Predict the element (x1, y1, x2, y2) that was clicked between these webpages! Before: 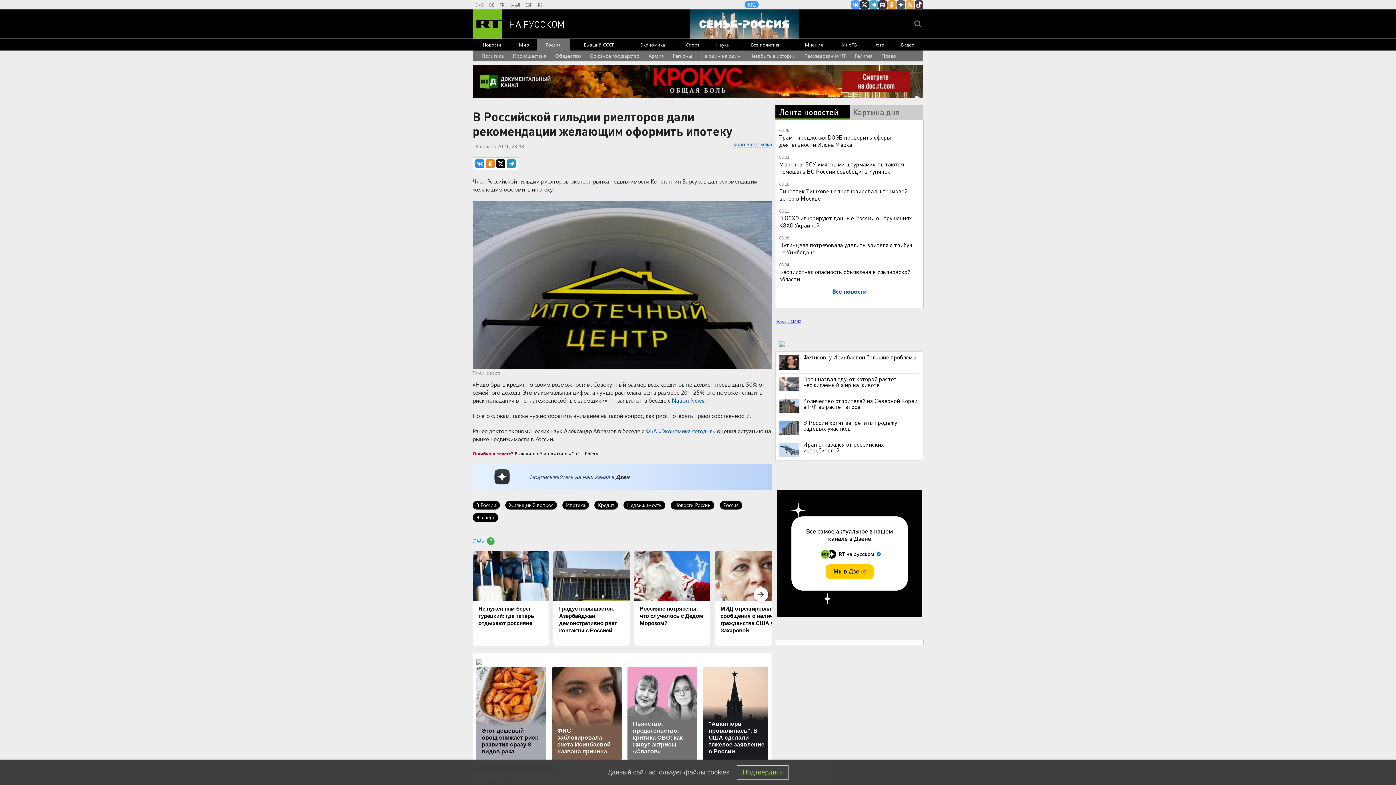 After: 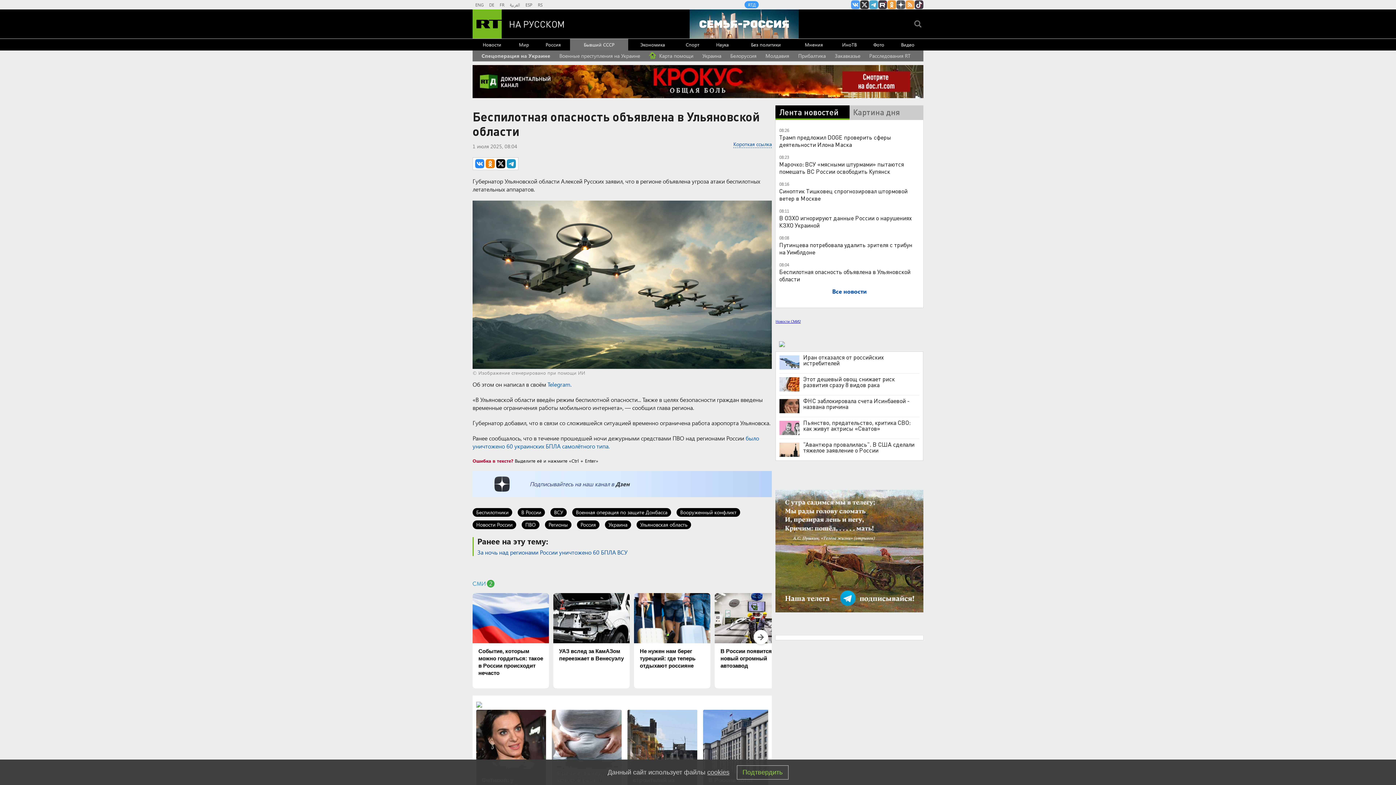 Action: bbox: (779, 267, 910, 282) label: Беспилотная опасность объявлена в Ульяновской области